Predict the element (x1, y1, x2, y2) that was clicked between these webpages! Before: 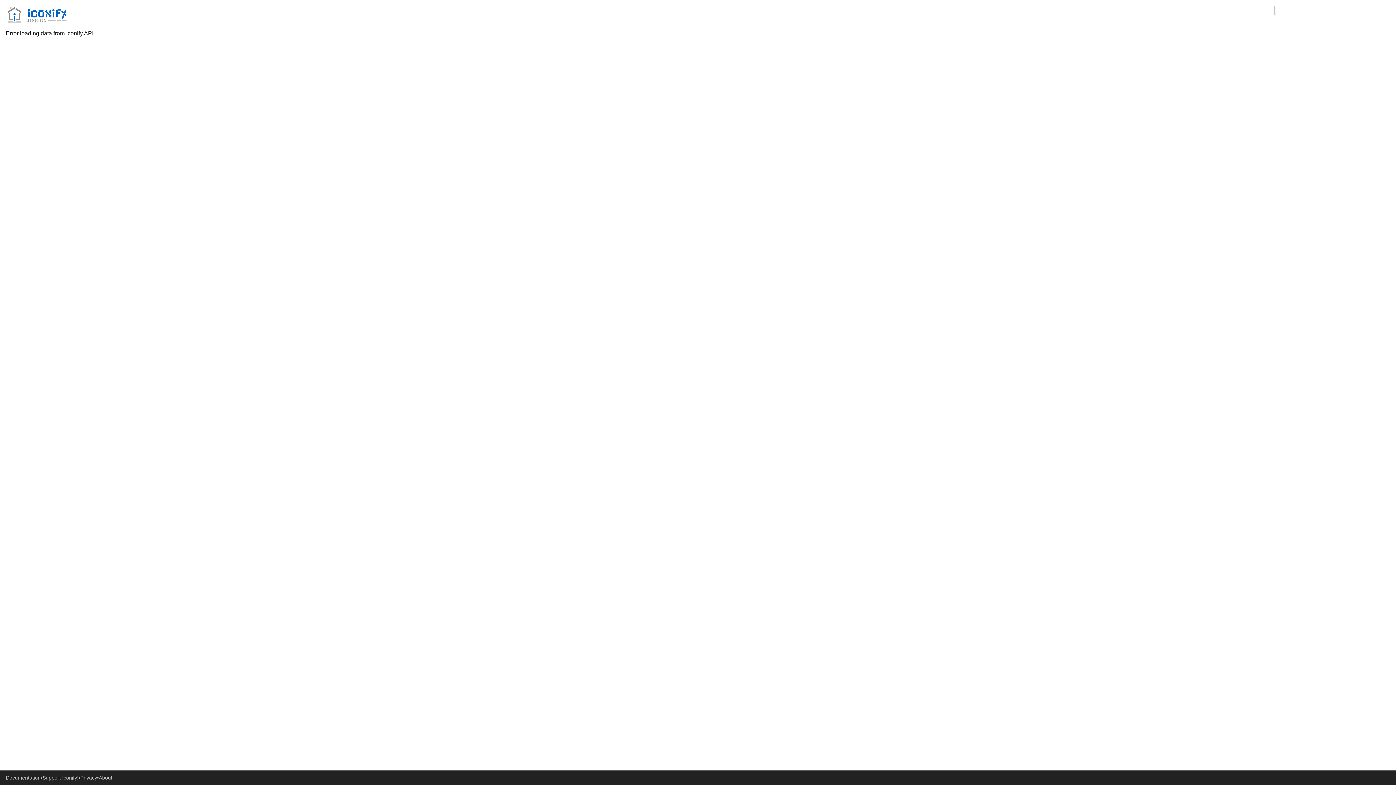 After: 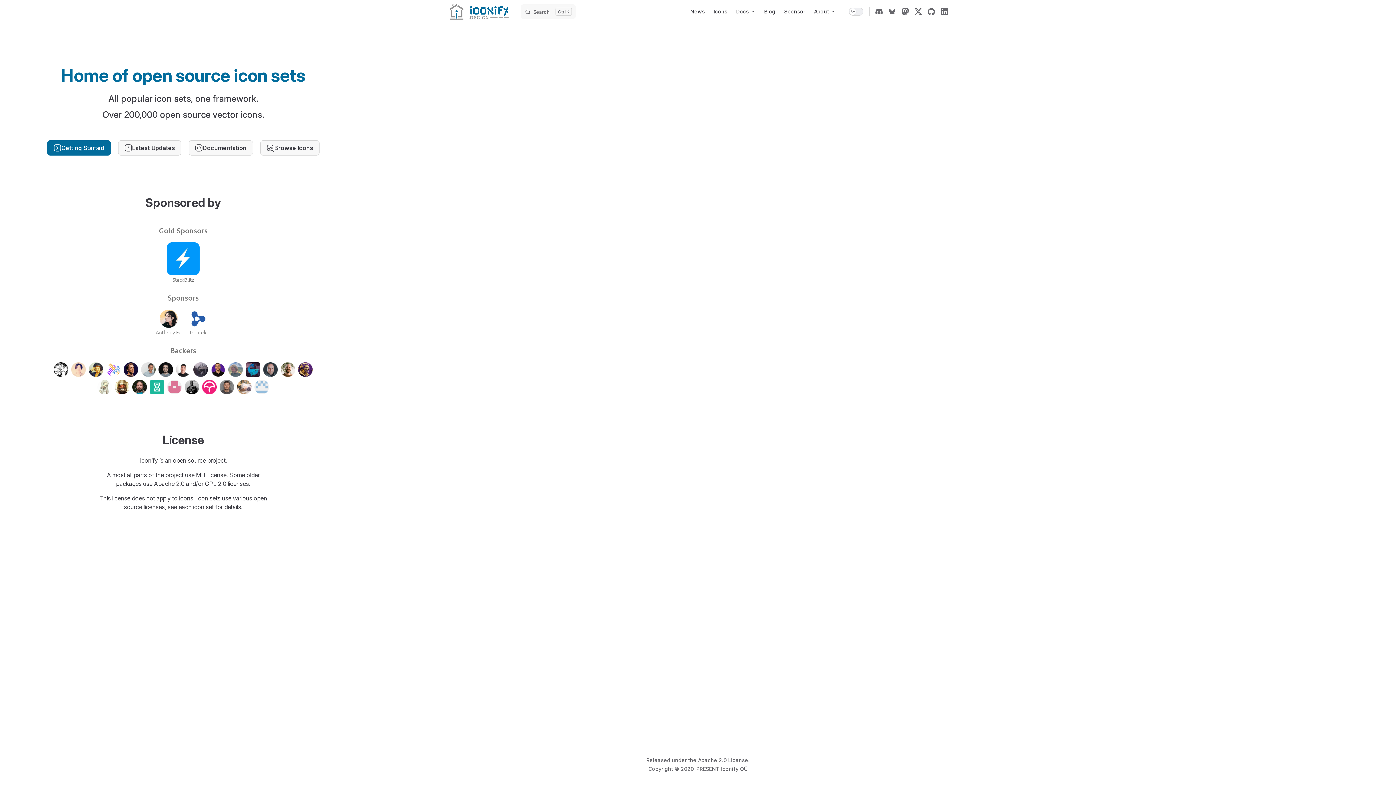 Action: bbox: (5, 5, 66, 23)